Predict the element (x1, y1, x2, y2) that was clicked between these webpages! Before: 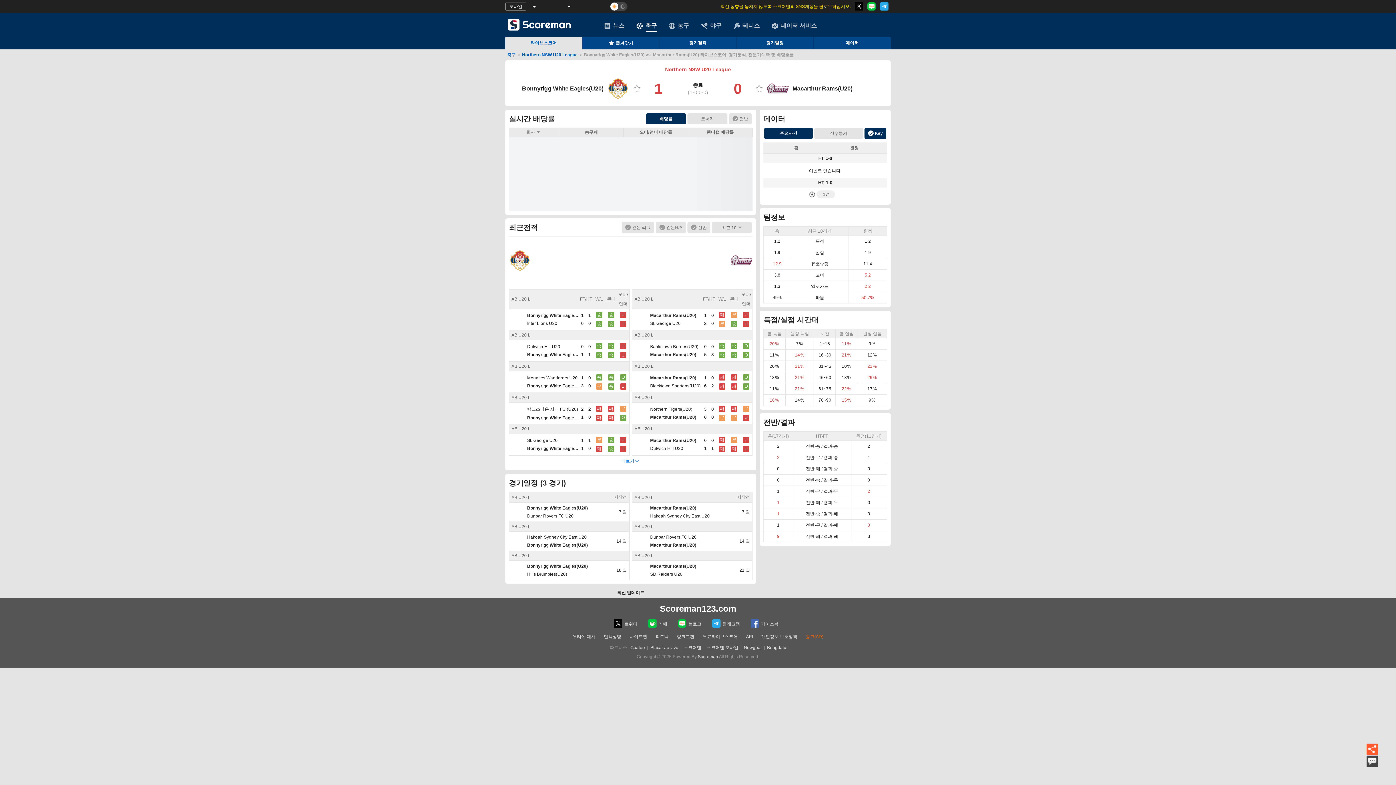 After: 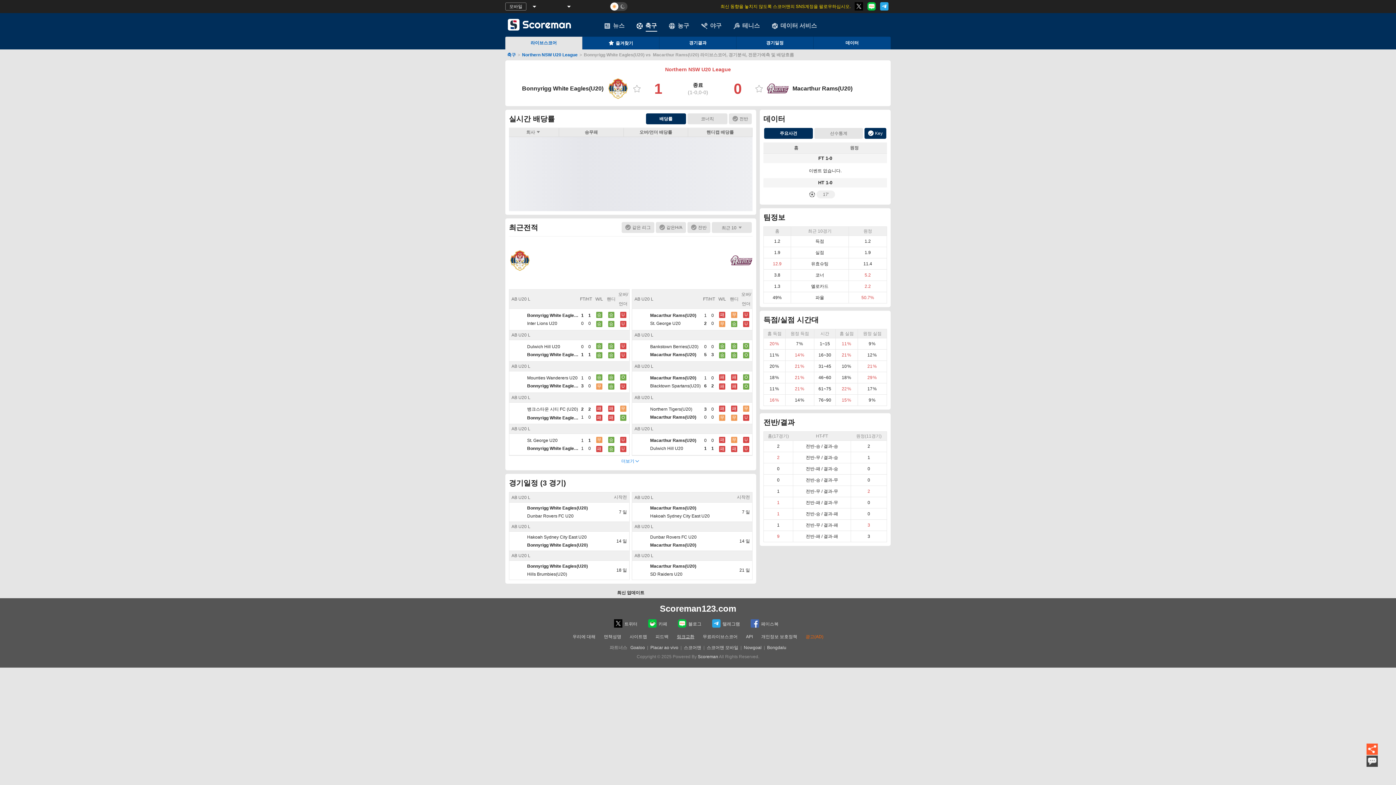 Action: label: 링크교환 bbox: (677, 634, 694, 639)